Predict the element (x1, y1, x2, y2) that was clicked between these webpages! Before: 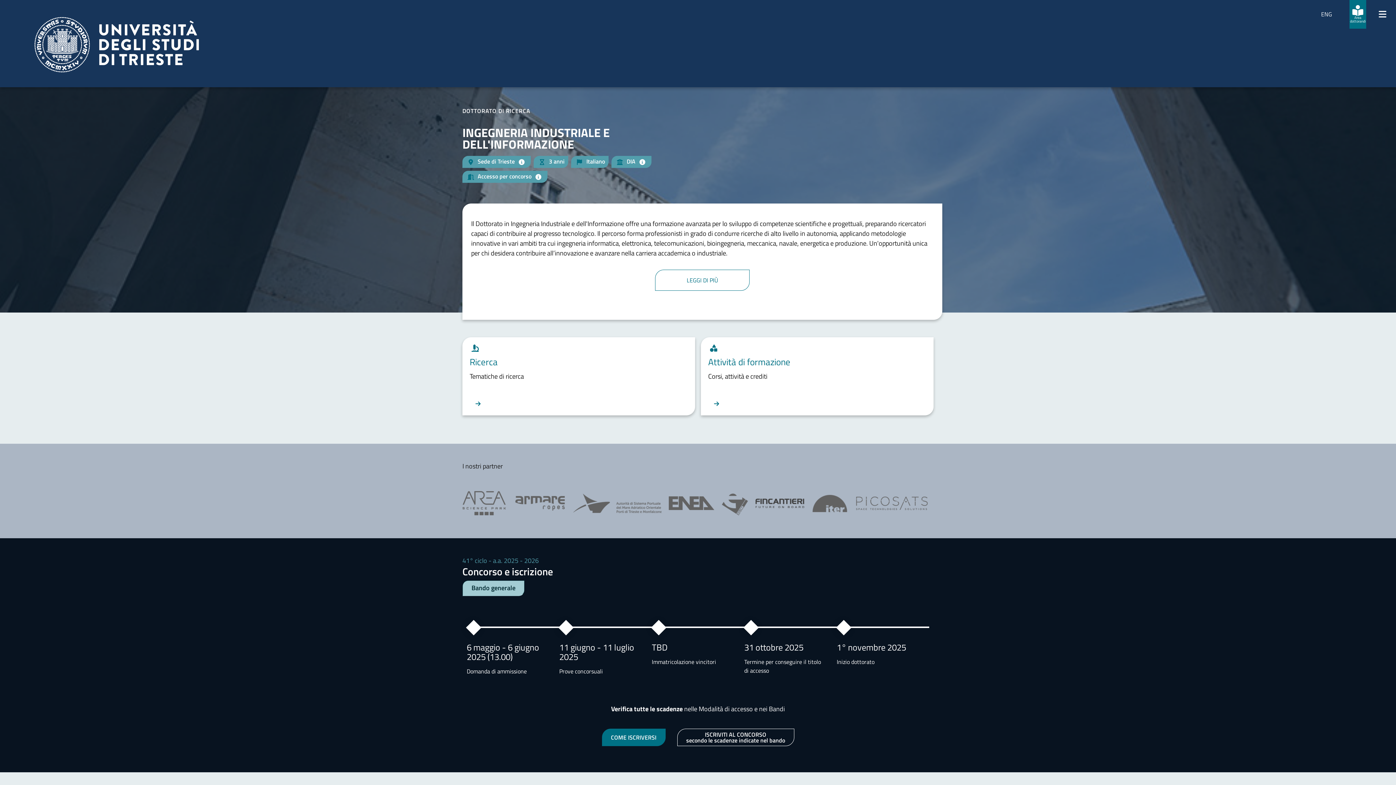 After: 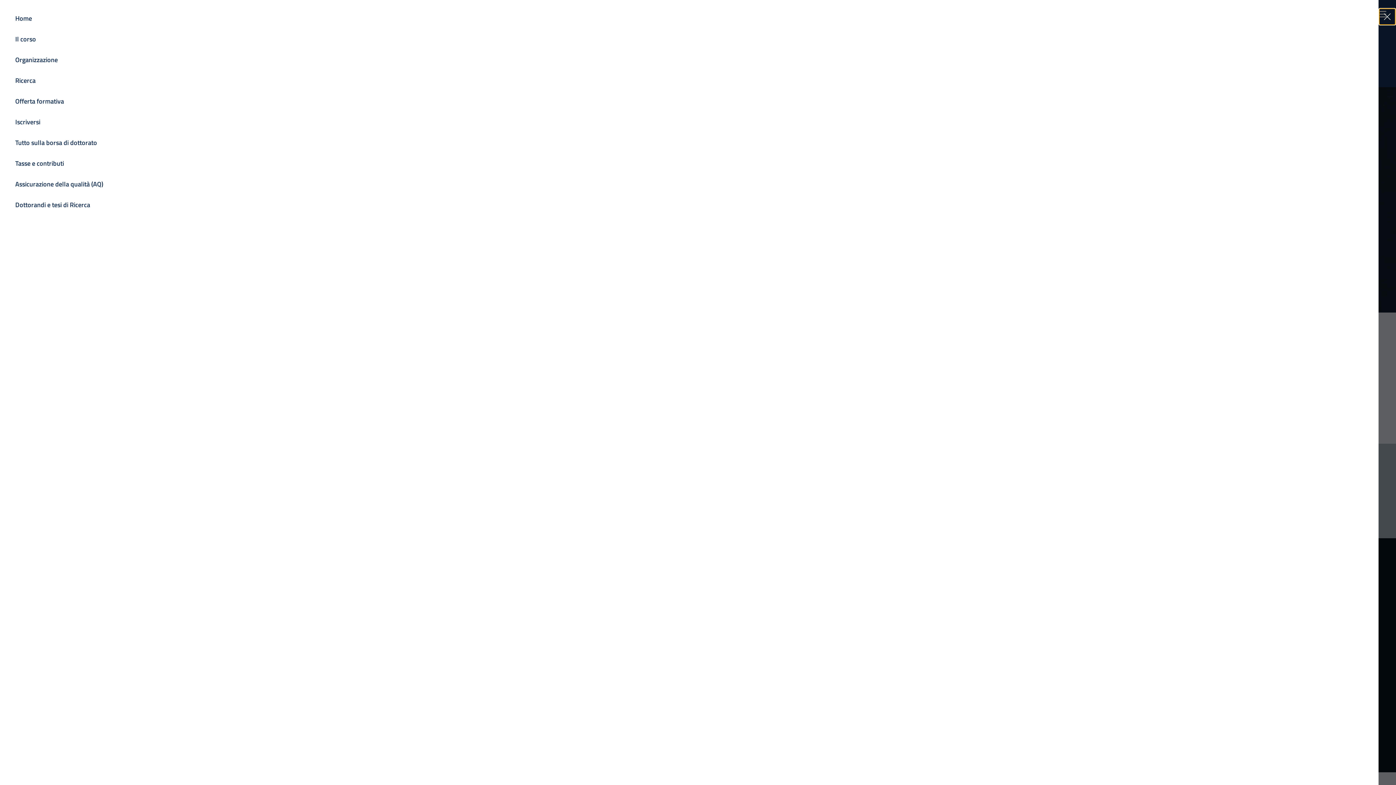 Action: bbox: (1375, 9, 1390, 19) label: Mostra/Nascondi la navigazione